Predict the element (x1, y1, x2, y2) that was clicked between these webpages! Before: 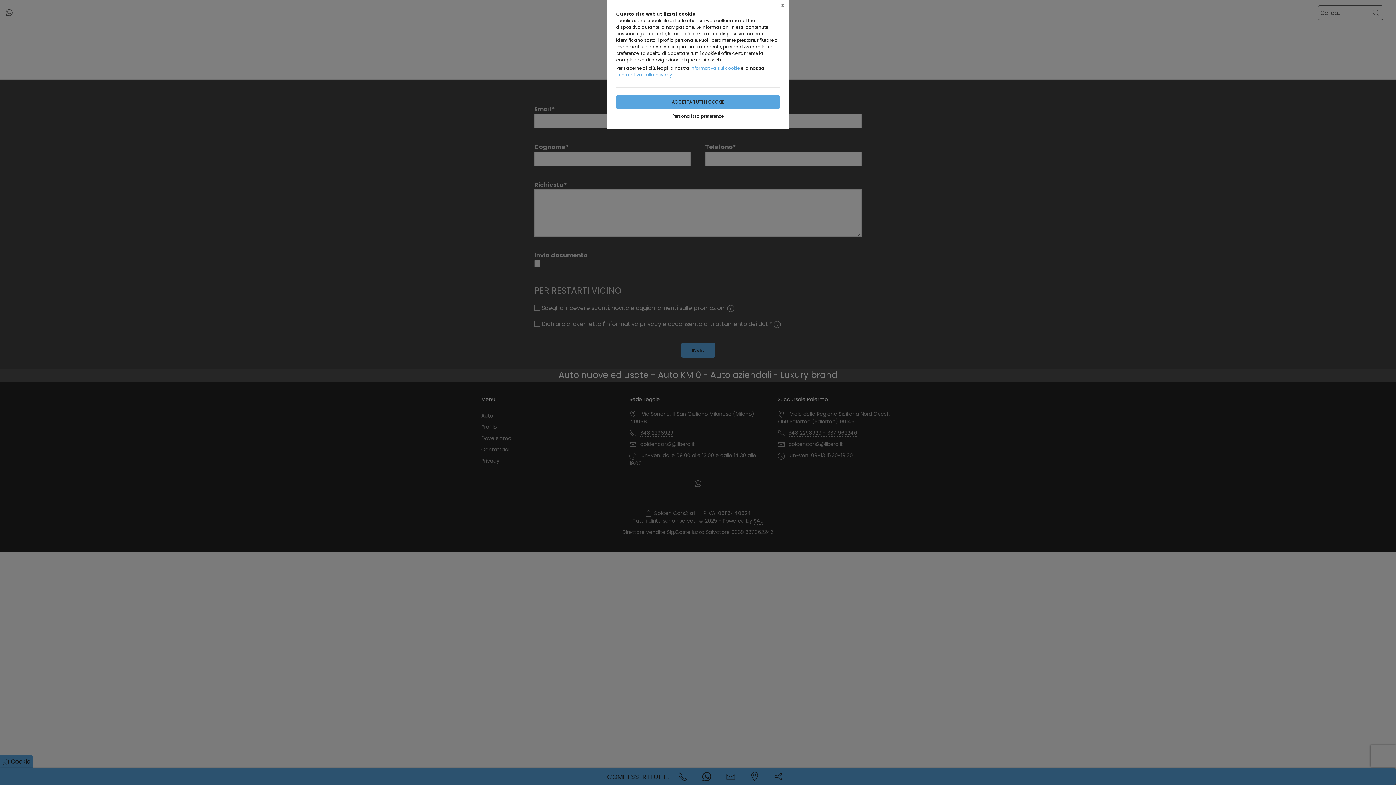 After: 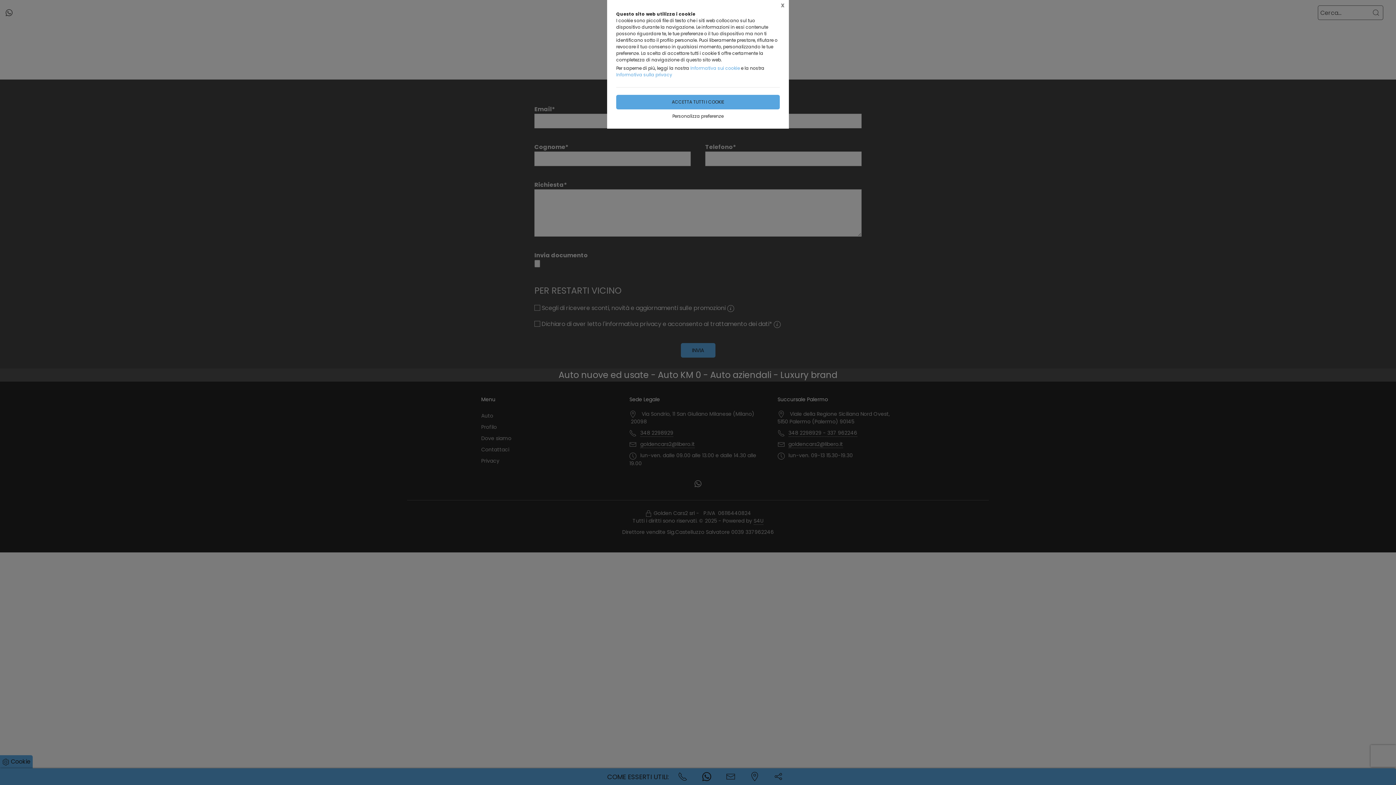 Action: label: Informativa sulla privacy bbox: (616, 71, 672, 77)